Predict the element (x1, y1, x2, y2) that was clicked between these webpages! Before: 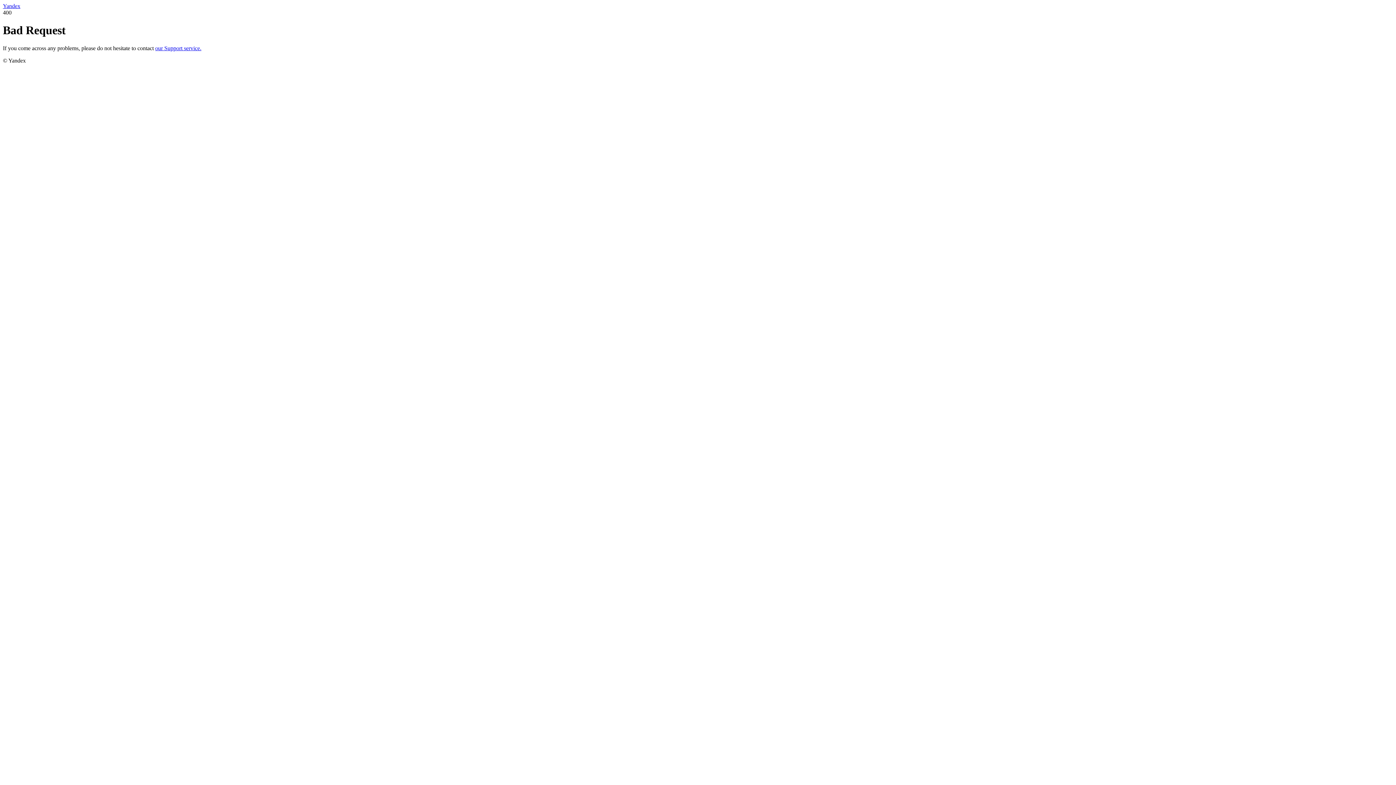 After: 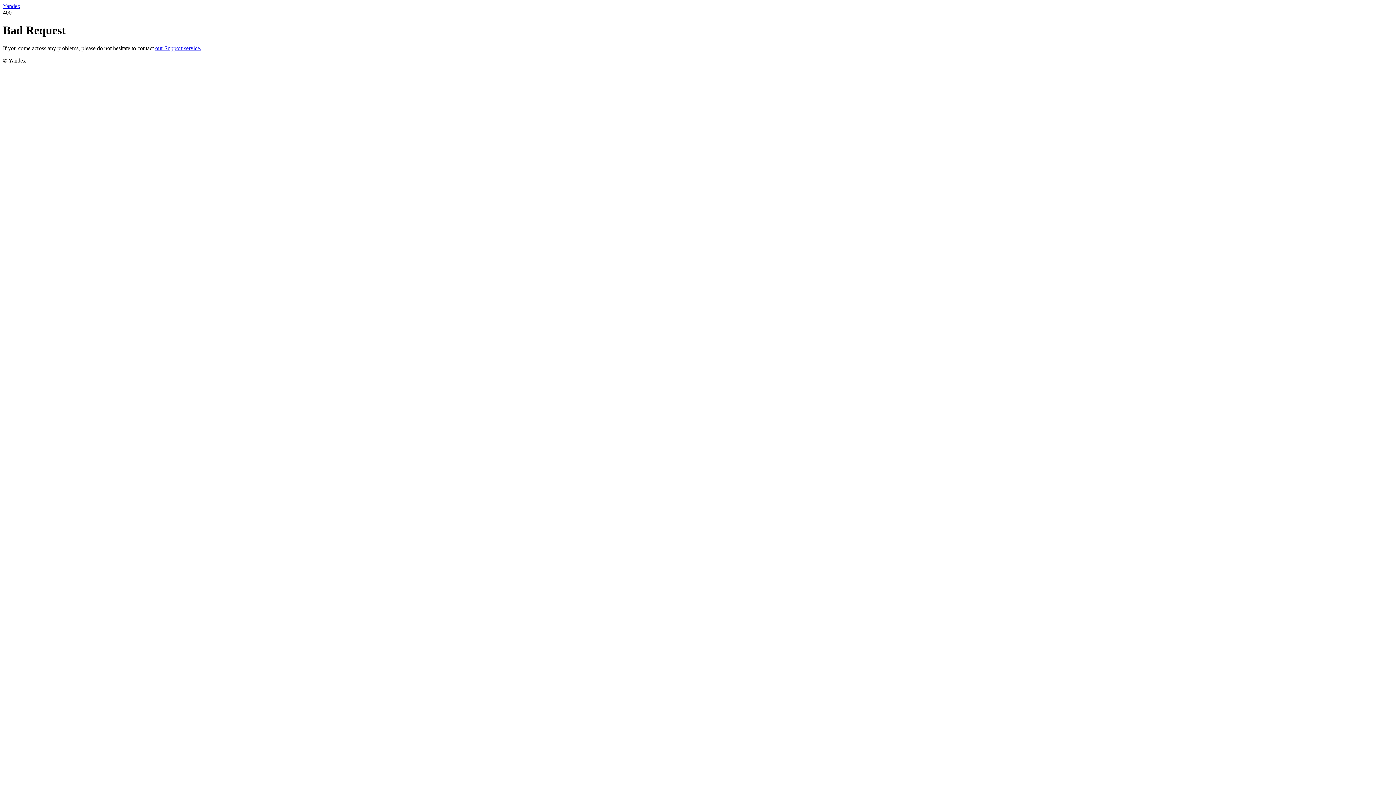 Action: bbox: (2, 2, 20, 9) label: Yandex